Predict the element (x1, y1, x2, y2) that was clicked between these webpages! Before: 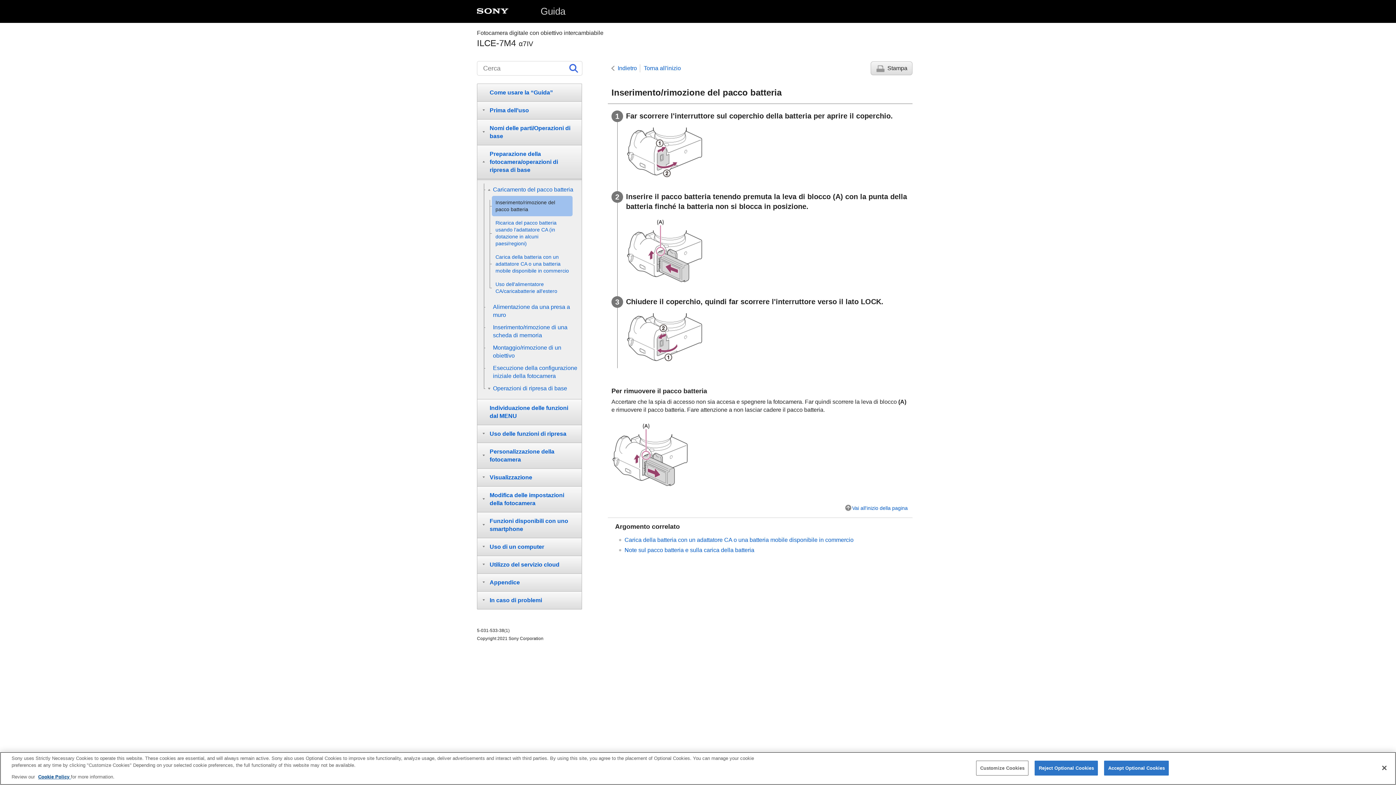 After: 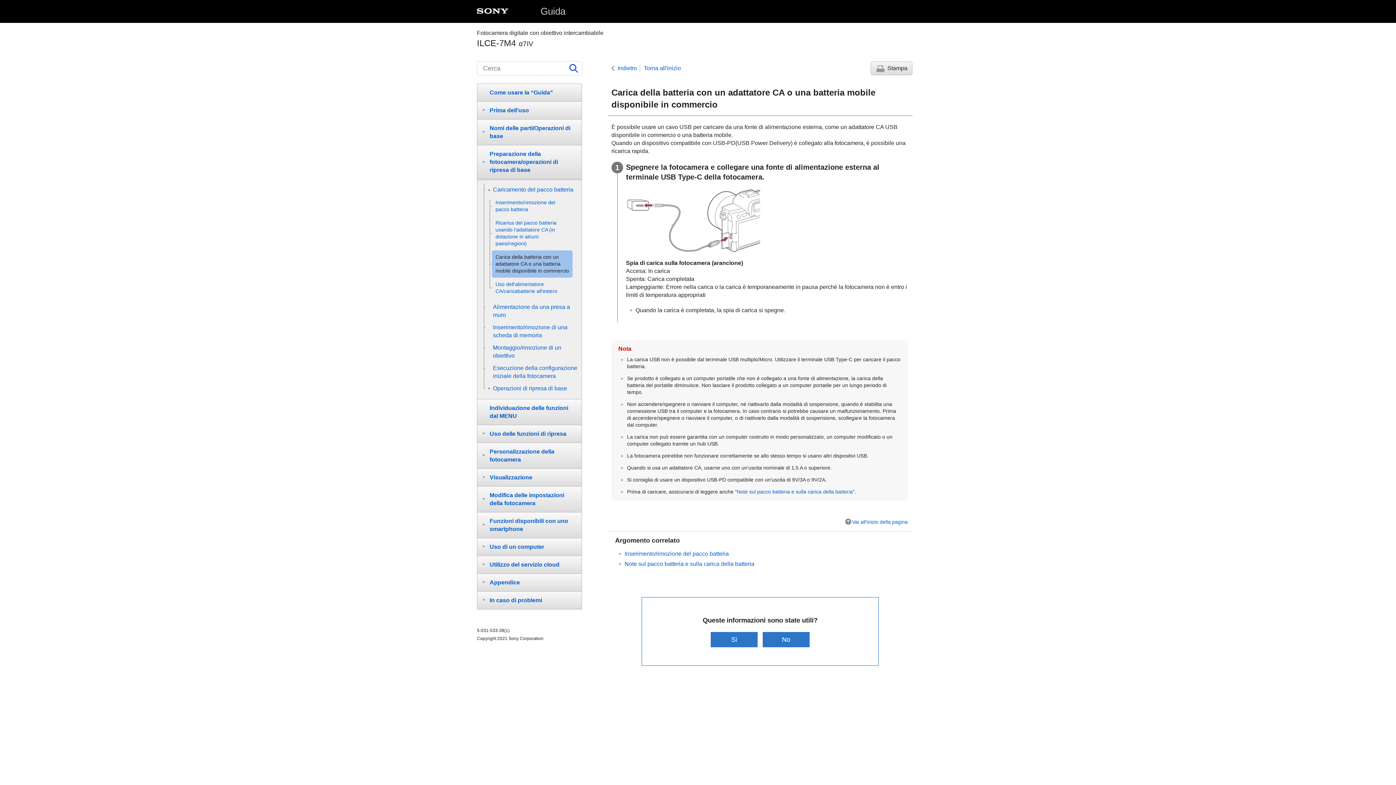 Action: label: Carica della batteria con un adattatore CA o una batteria mobile disponibile in commercio bbox: (624, 537, 853, 543)